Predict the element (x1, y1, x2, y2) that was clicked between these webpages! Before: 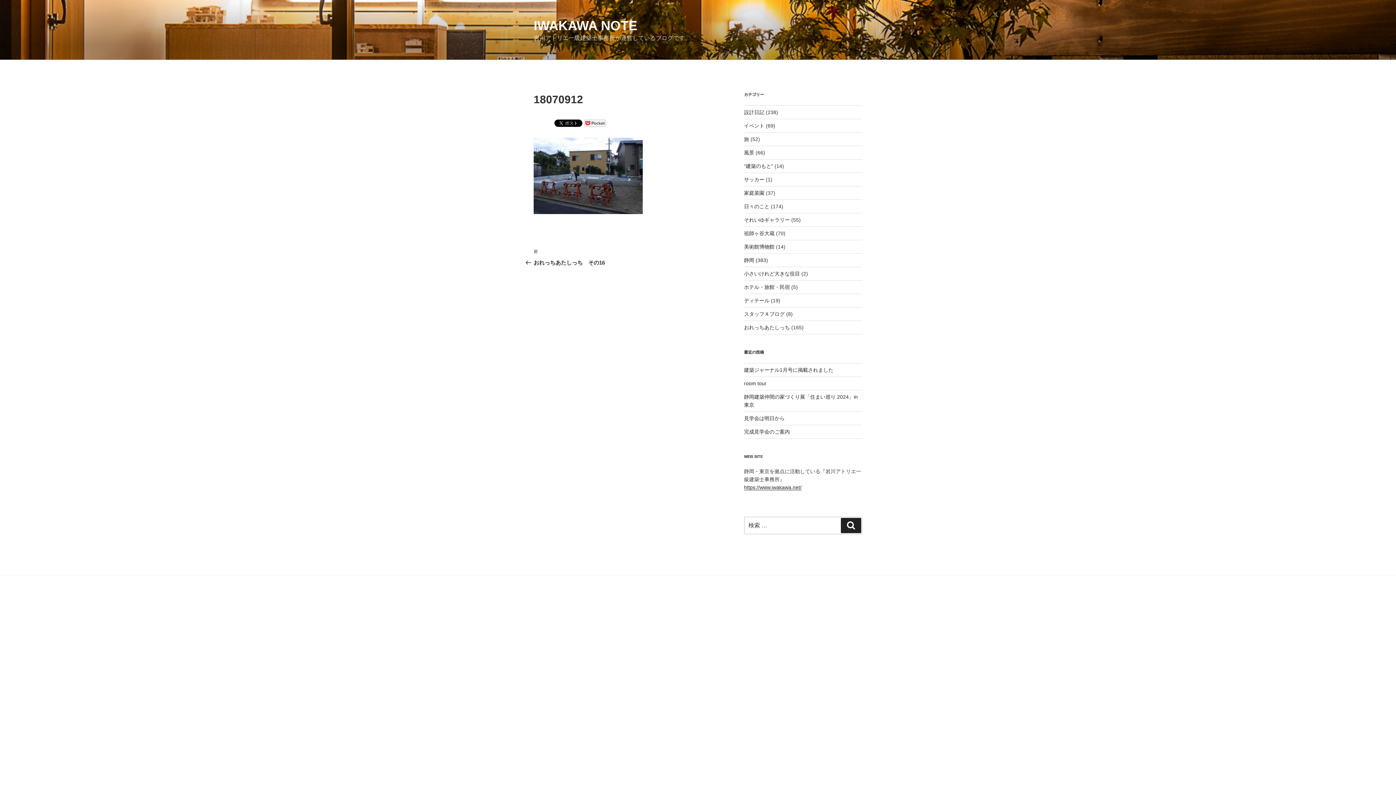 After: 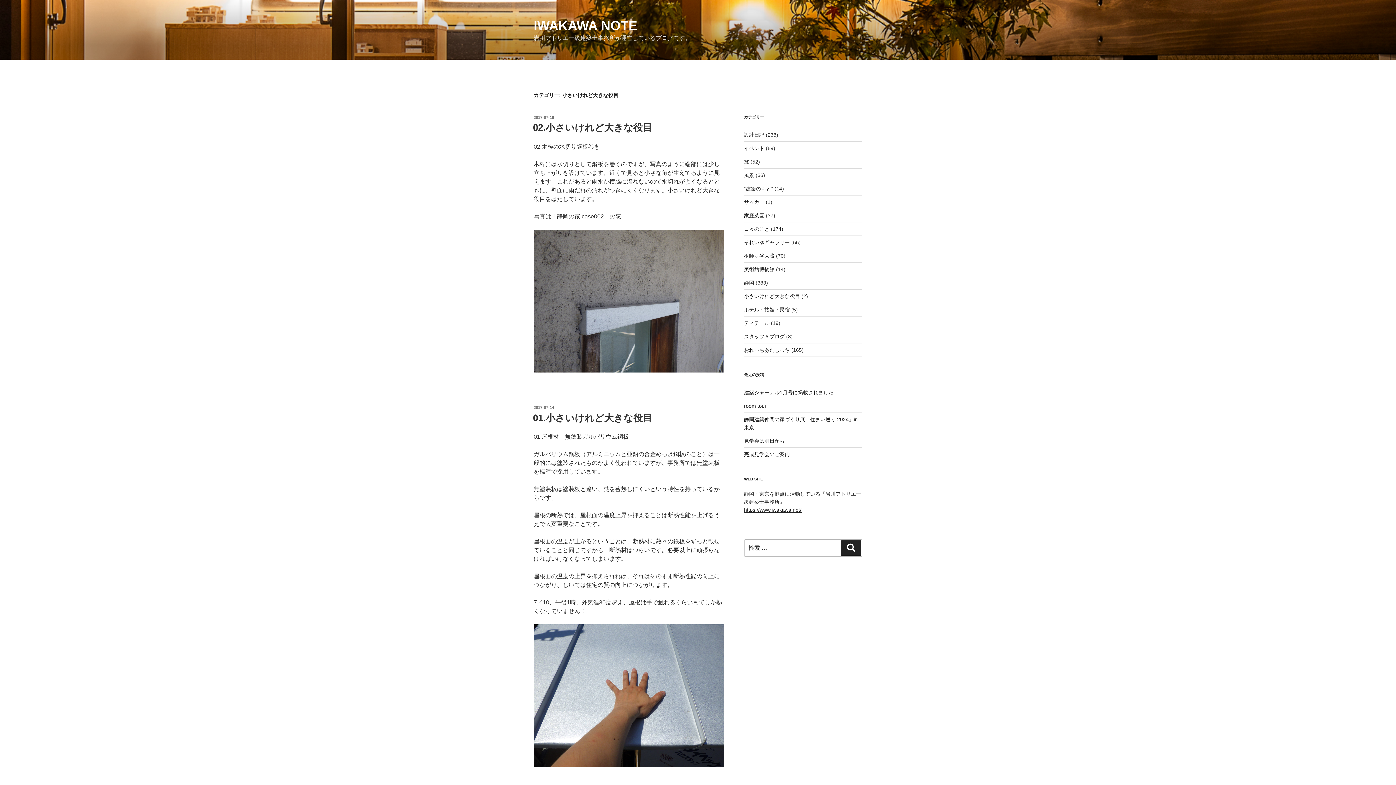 Action: bbox: (744, 270, 800, 276) label: 小さいけれど大きな役目